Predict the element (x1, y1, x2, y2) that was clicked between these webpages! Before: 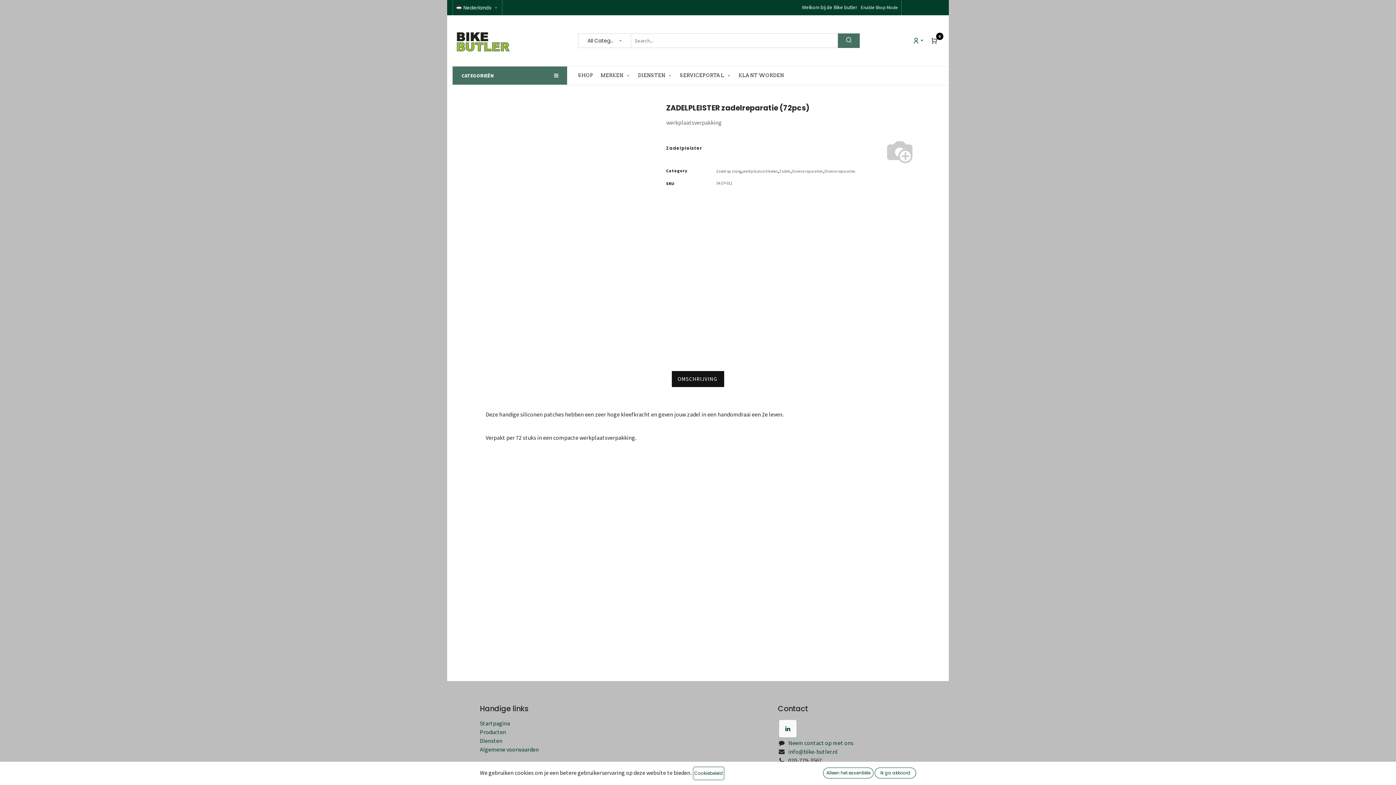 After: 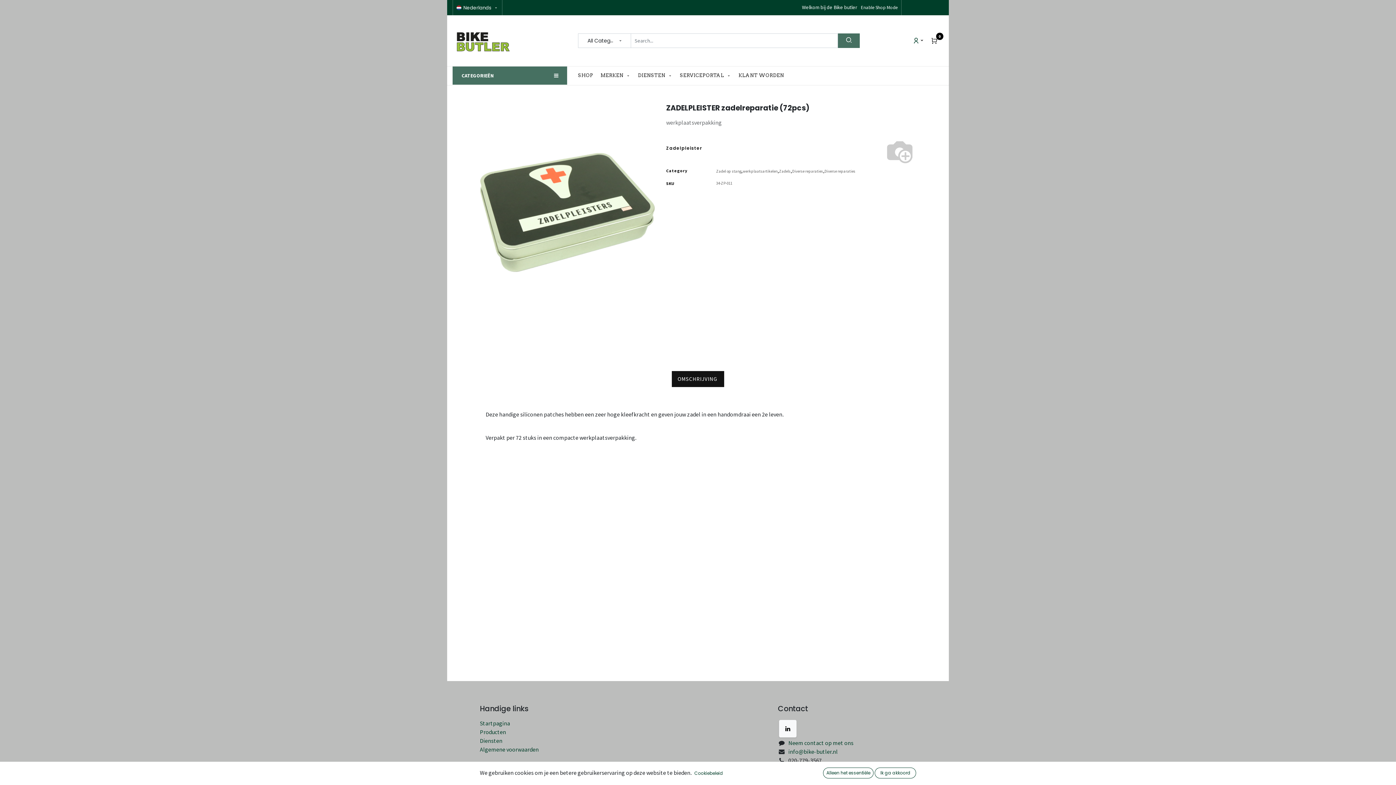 Action: bbox: (779, 720, 796, 737)